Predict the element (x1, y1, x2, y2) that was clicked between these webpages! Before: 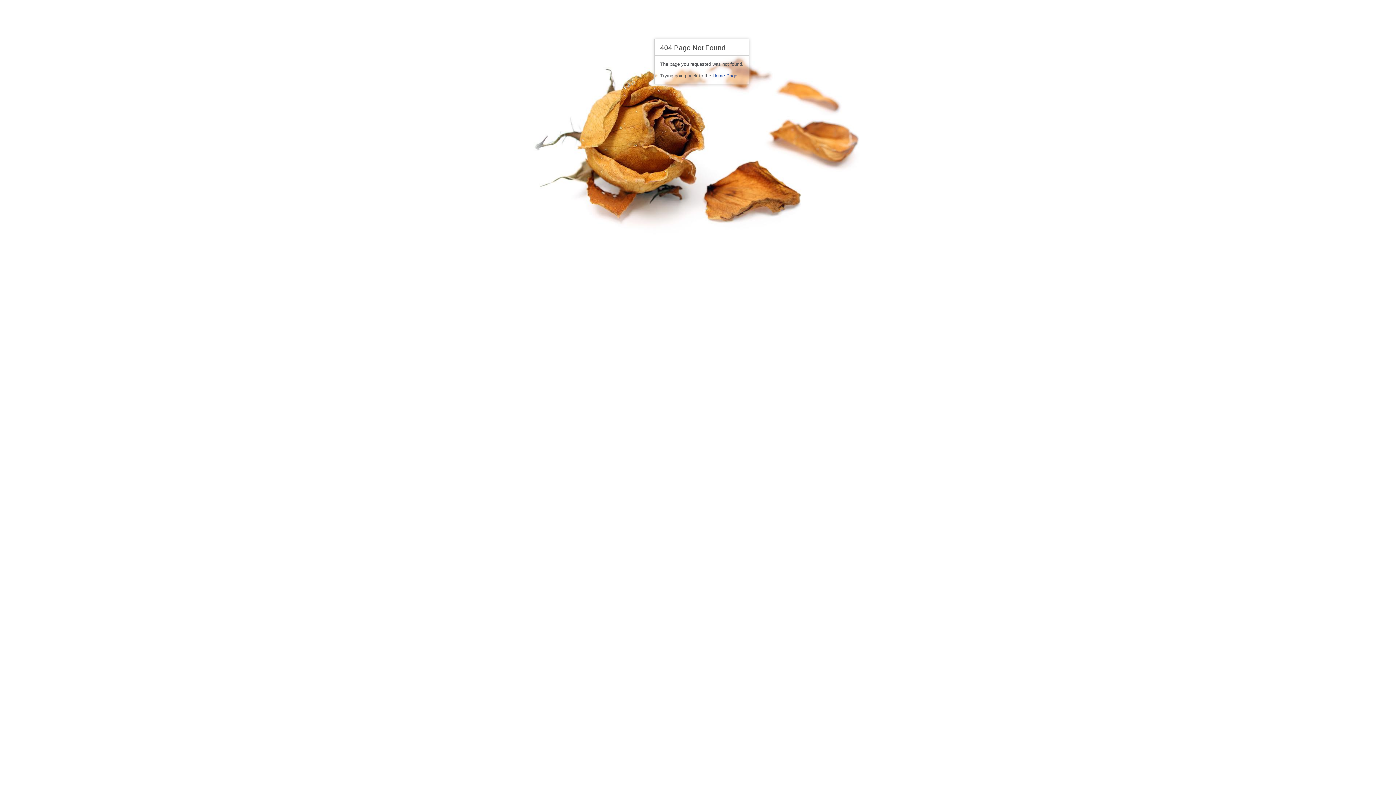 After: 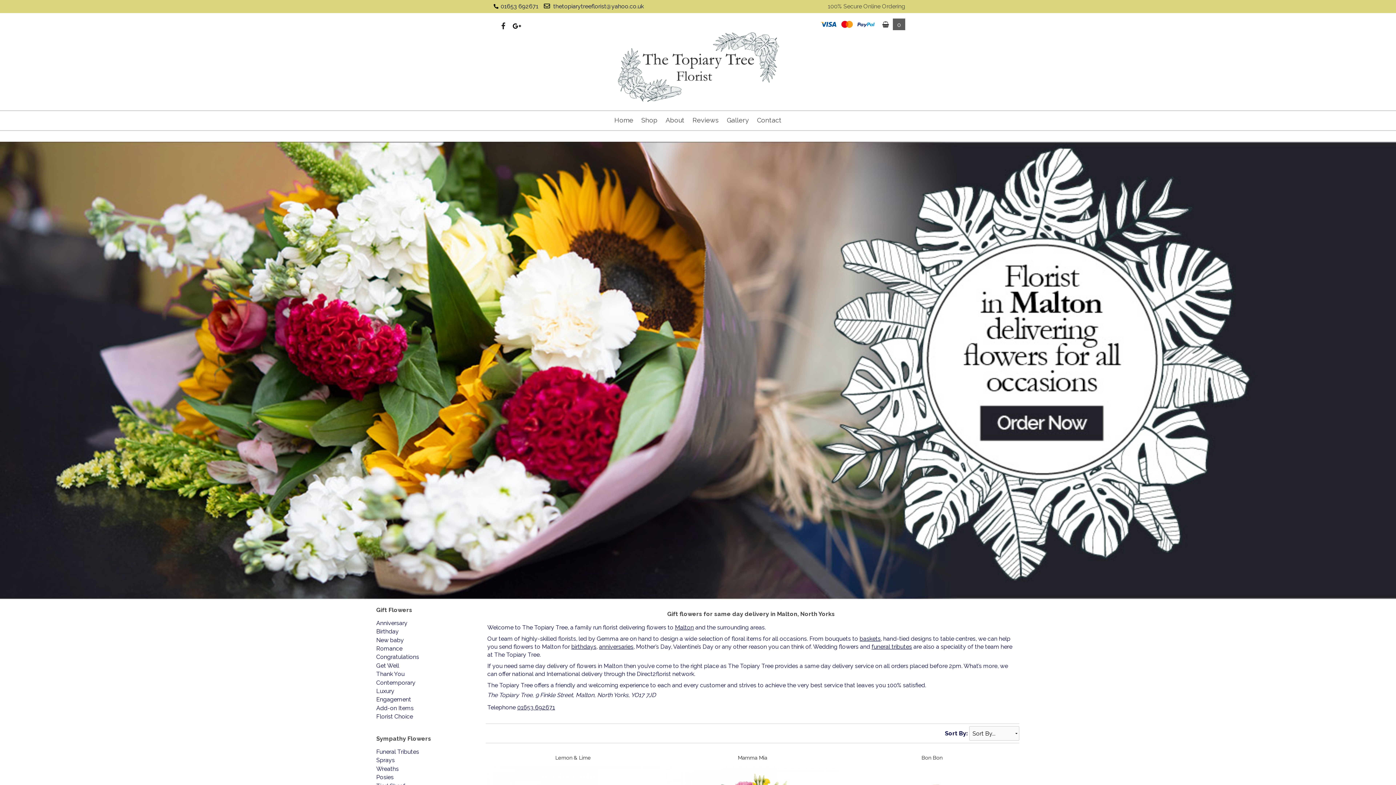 Action: label: Home Page bbox: (712, 72, 737, 78)